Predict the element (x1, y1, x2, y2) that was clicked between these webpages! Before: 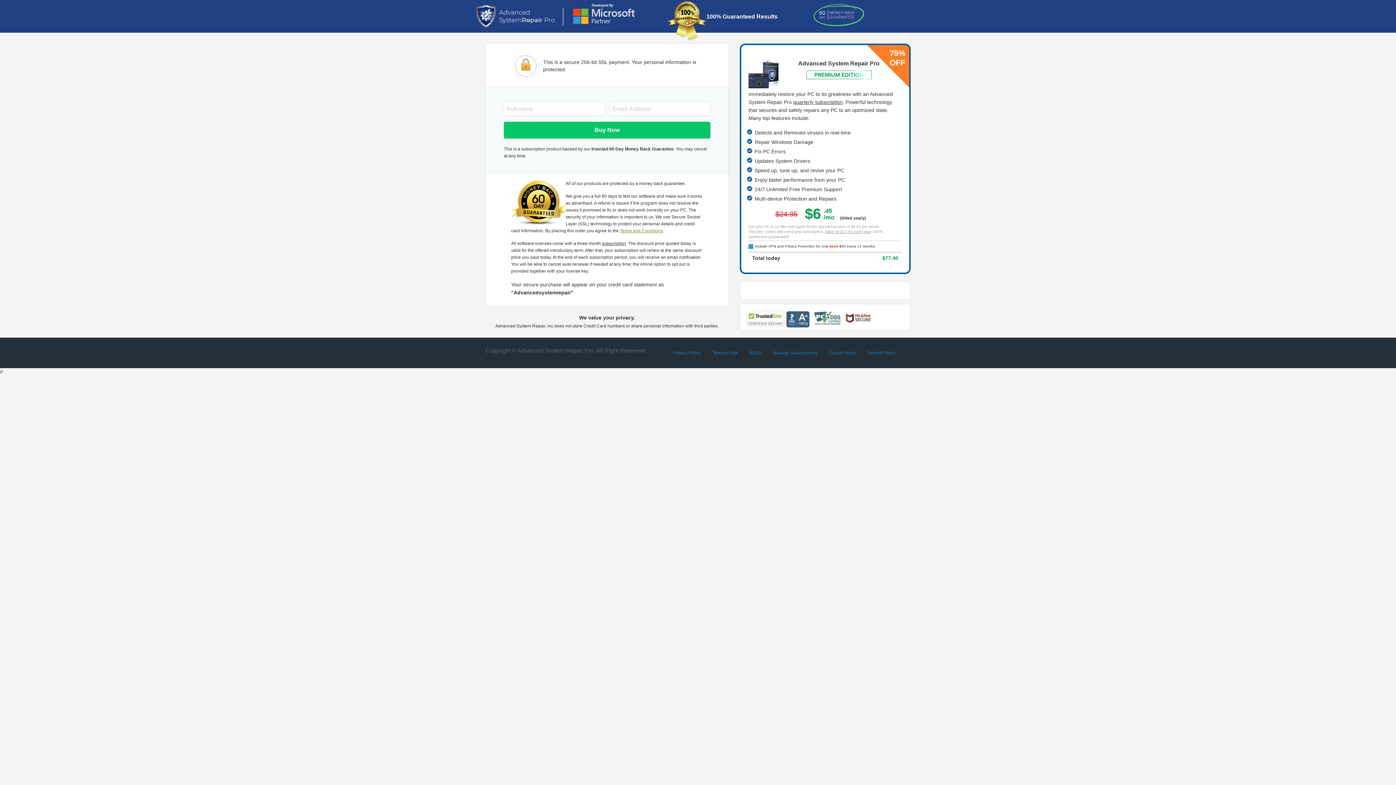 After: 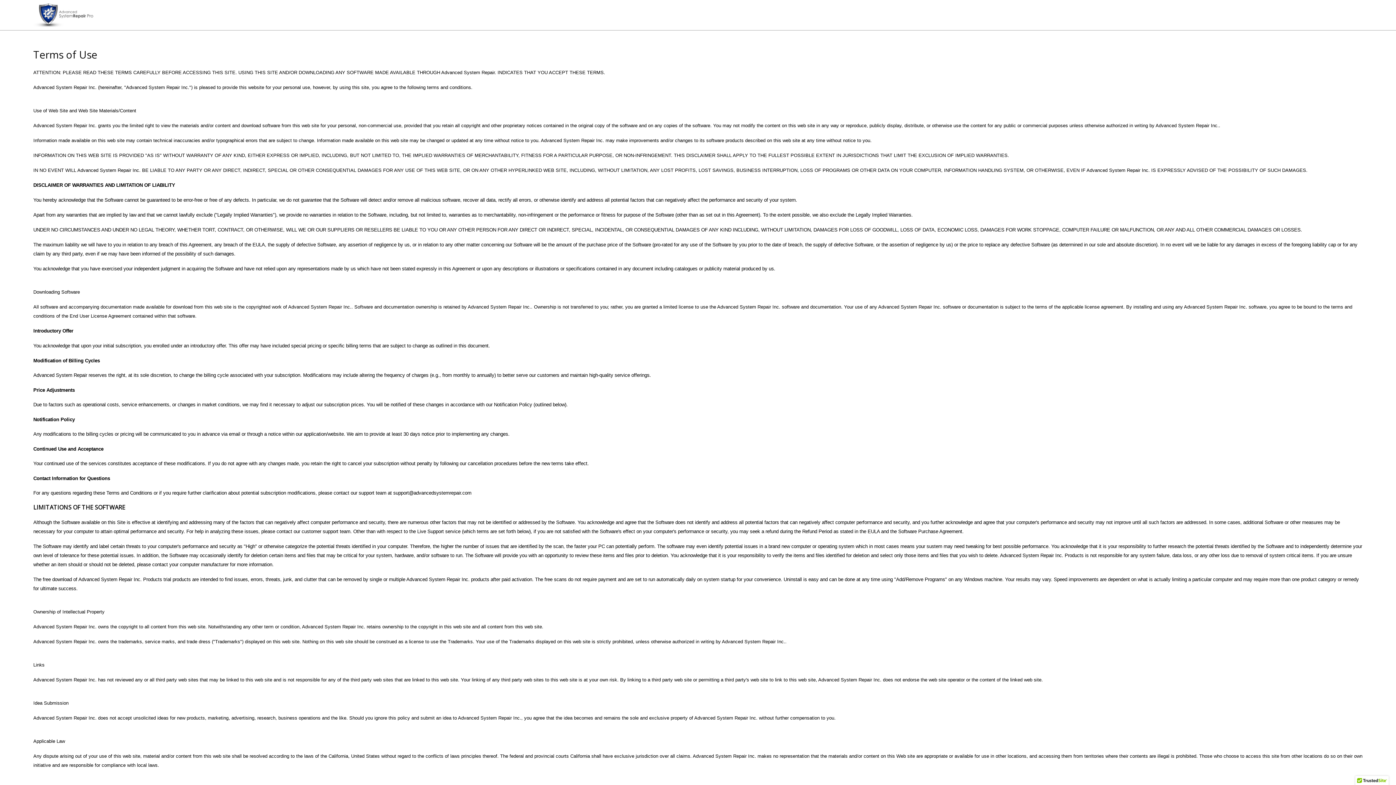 Action: bbox: (706, 346, 744, 359) label: Terms of Use